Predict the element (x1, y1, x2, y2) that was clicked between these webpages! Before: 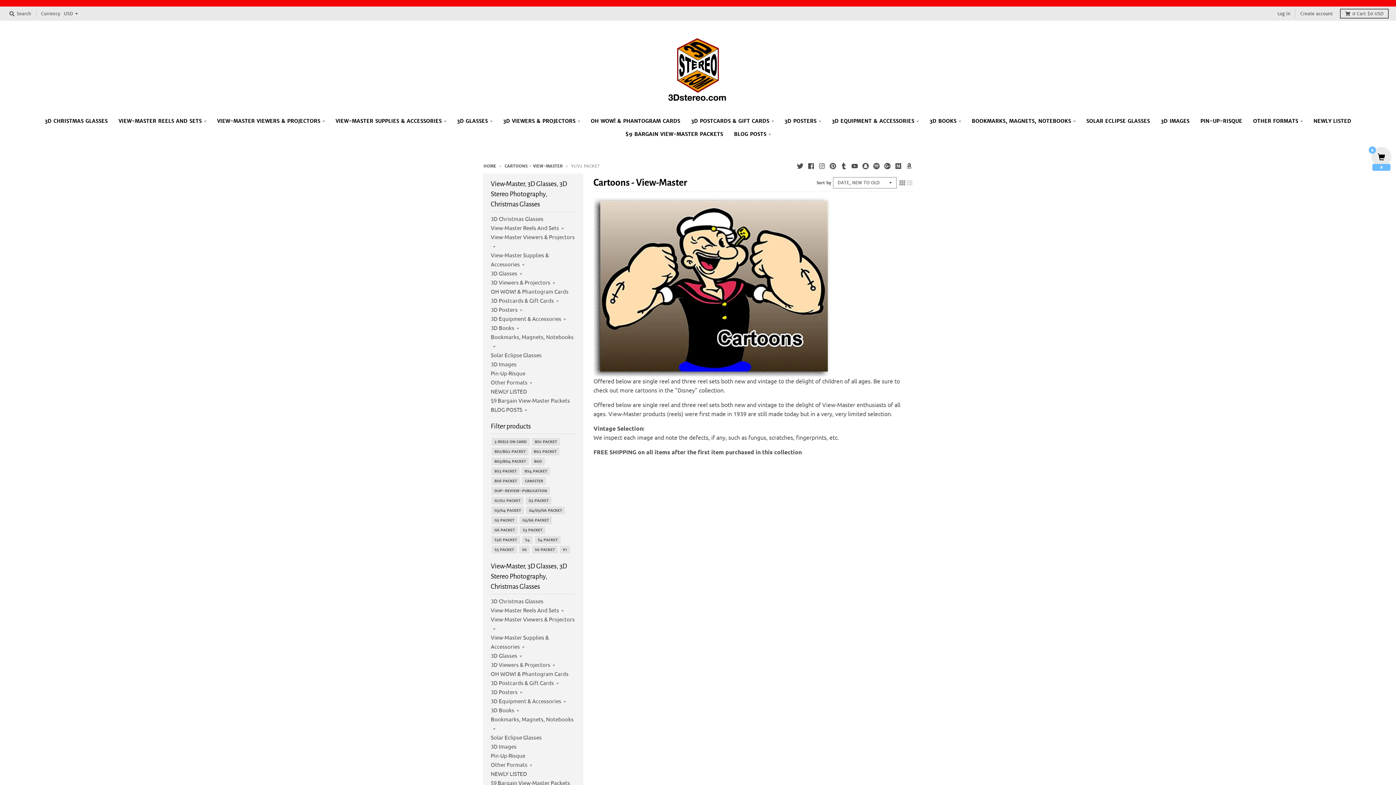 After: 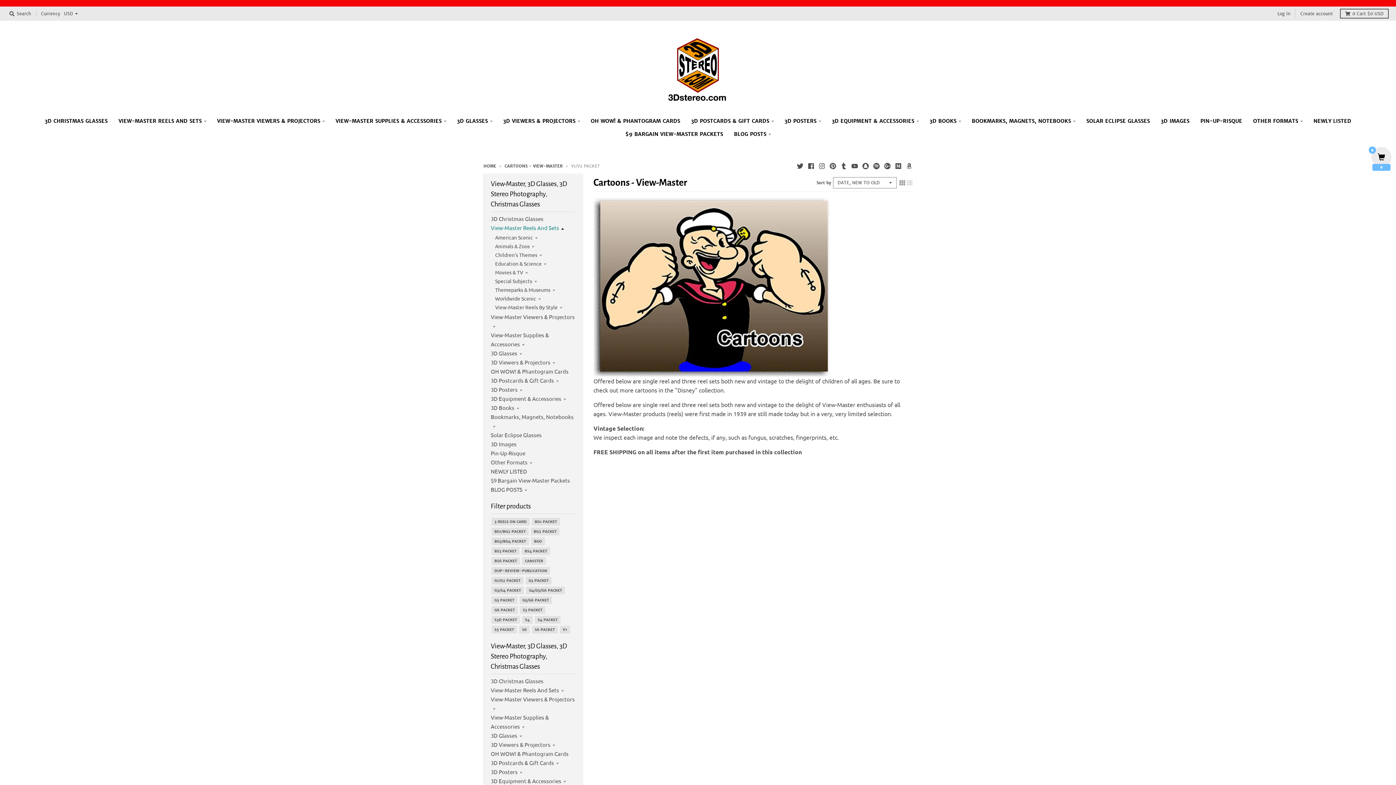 Action: label: View-Master Reels And Sets bbox: (490, 224, 564, 231)